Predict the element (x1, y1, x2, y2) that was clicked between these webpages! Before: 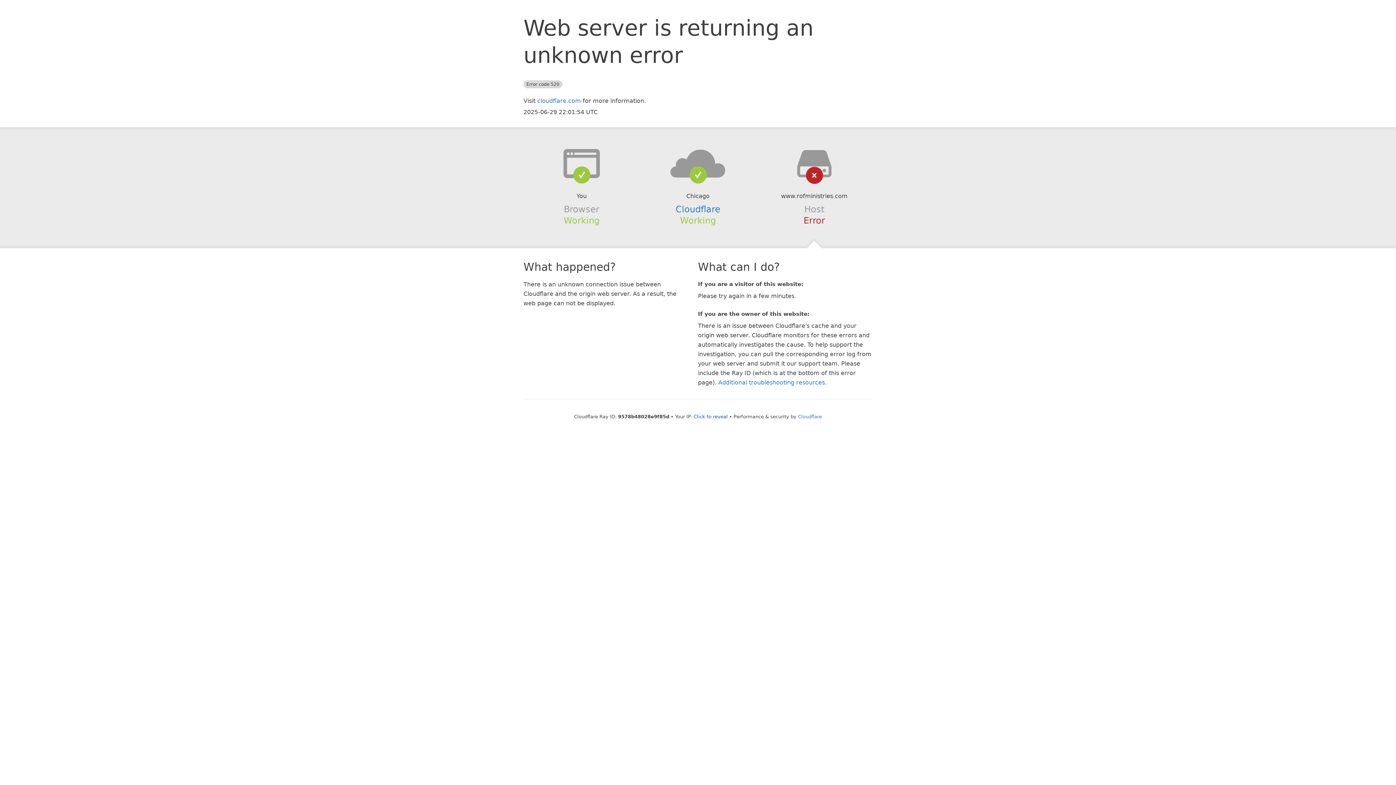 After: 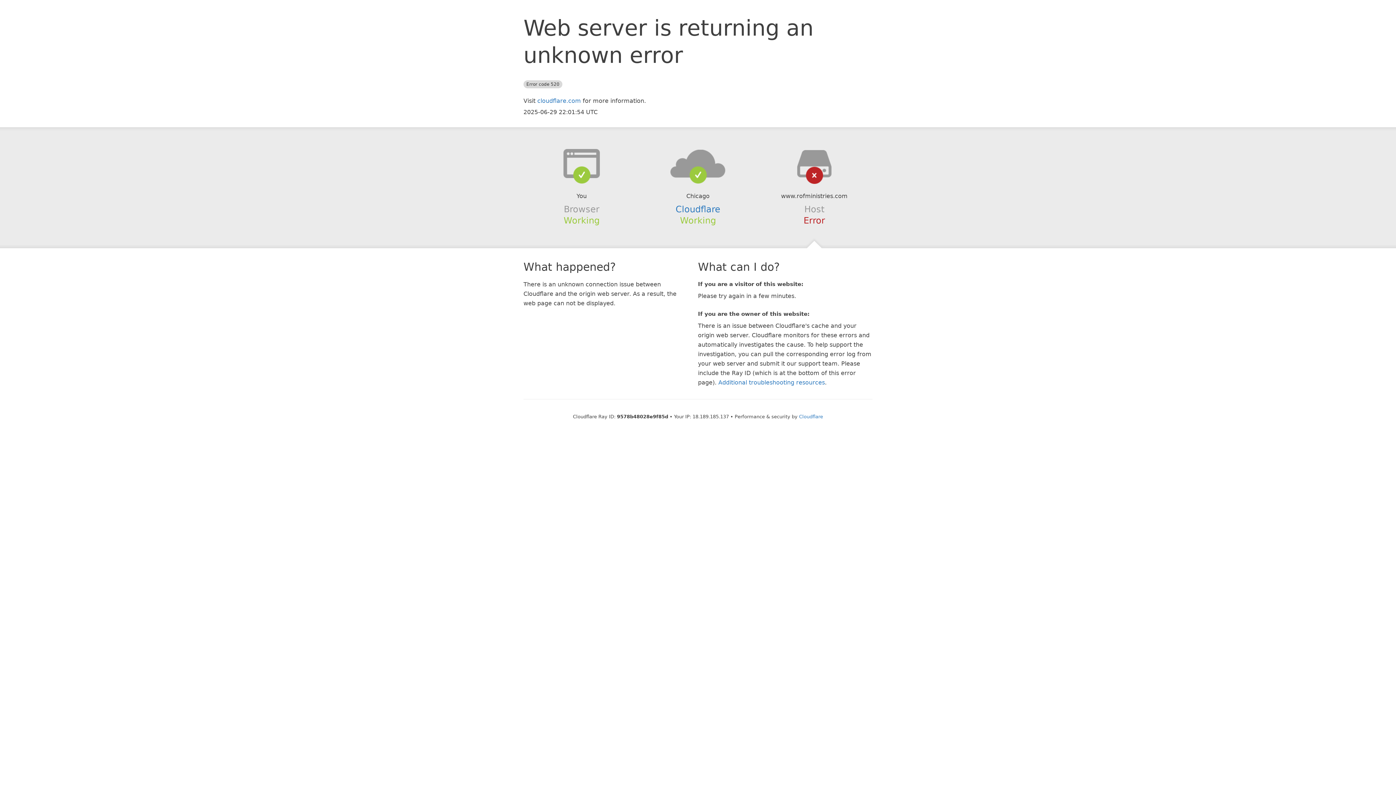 Action: bbox: (693, 414, 728, 419) label: Click to reveal